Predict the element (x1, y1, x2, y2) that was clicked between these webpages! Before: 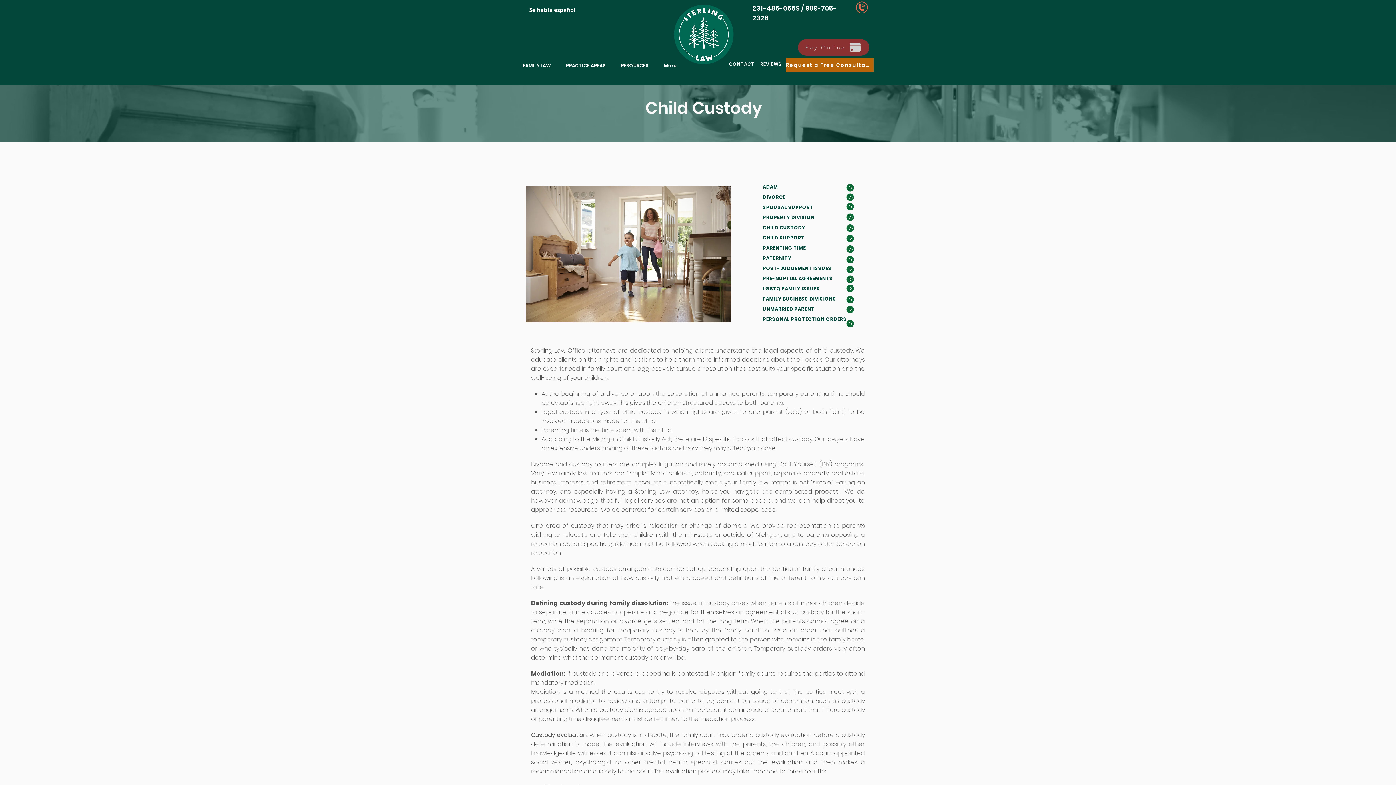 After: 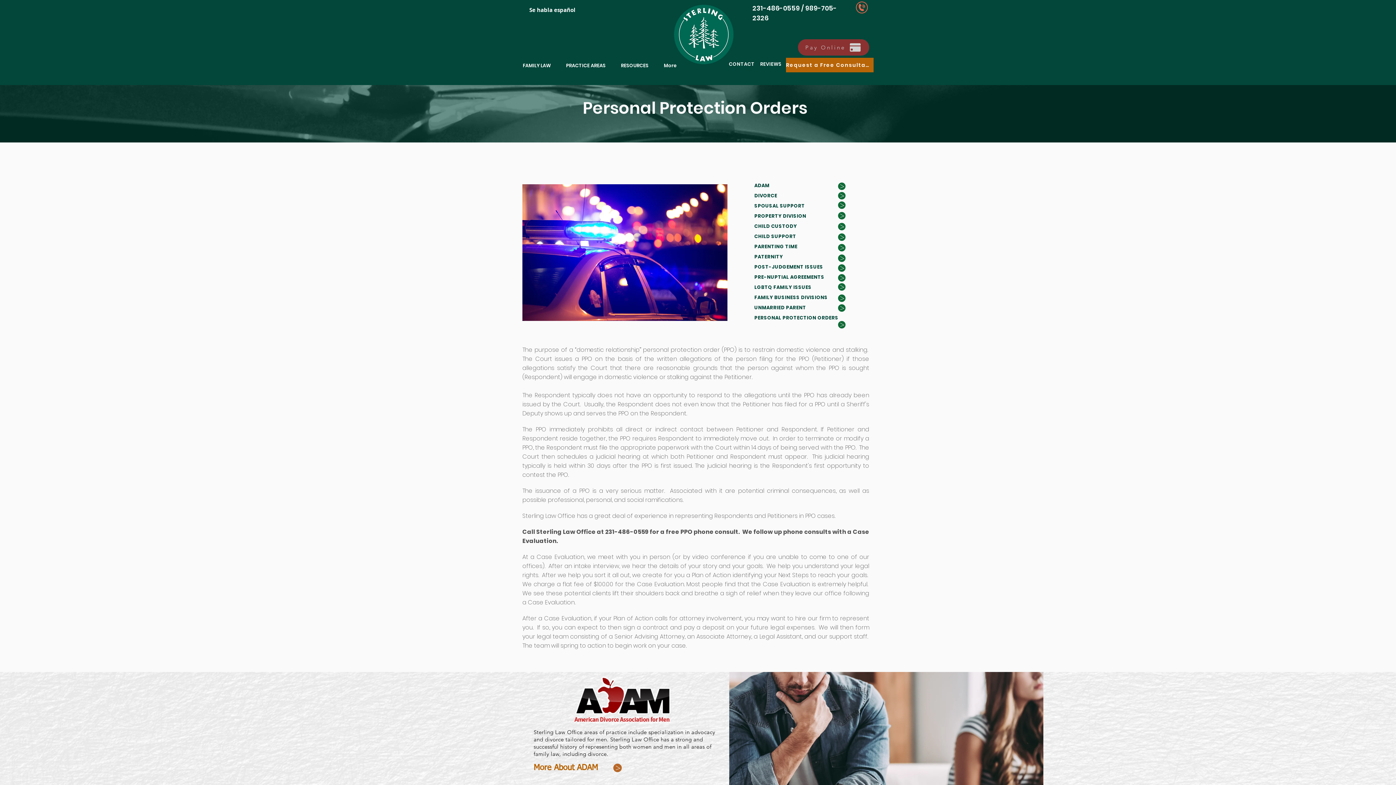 Action: label: PERSONAL PROTECTION ORDERS bbox: (762, 316, 846, 322)